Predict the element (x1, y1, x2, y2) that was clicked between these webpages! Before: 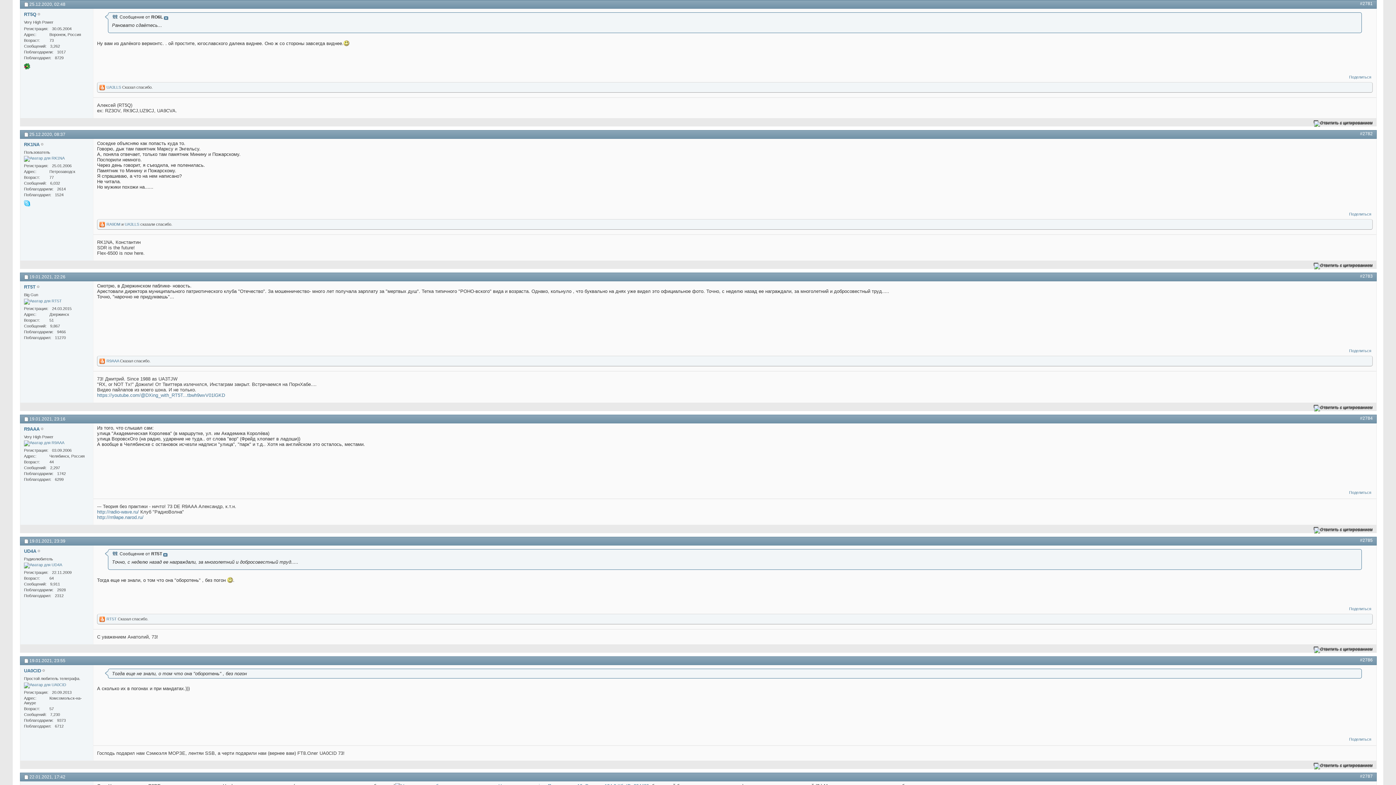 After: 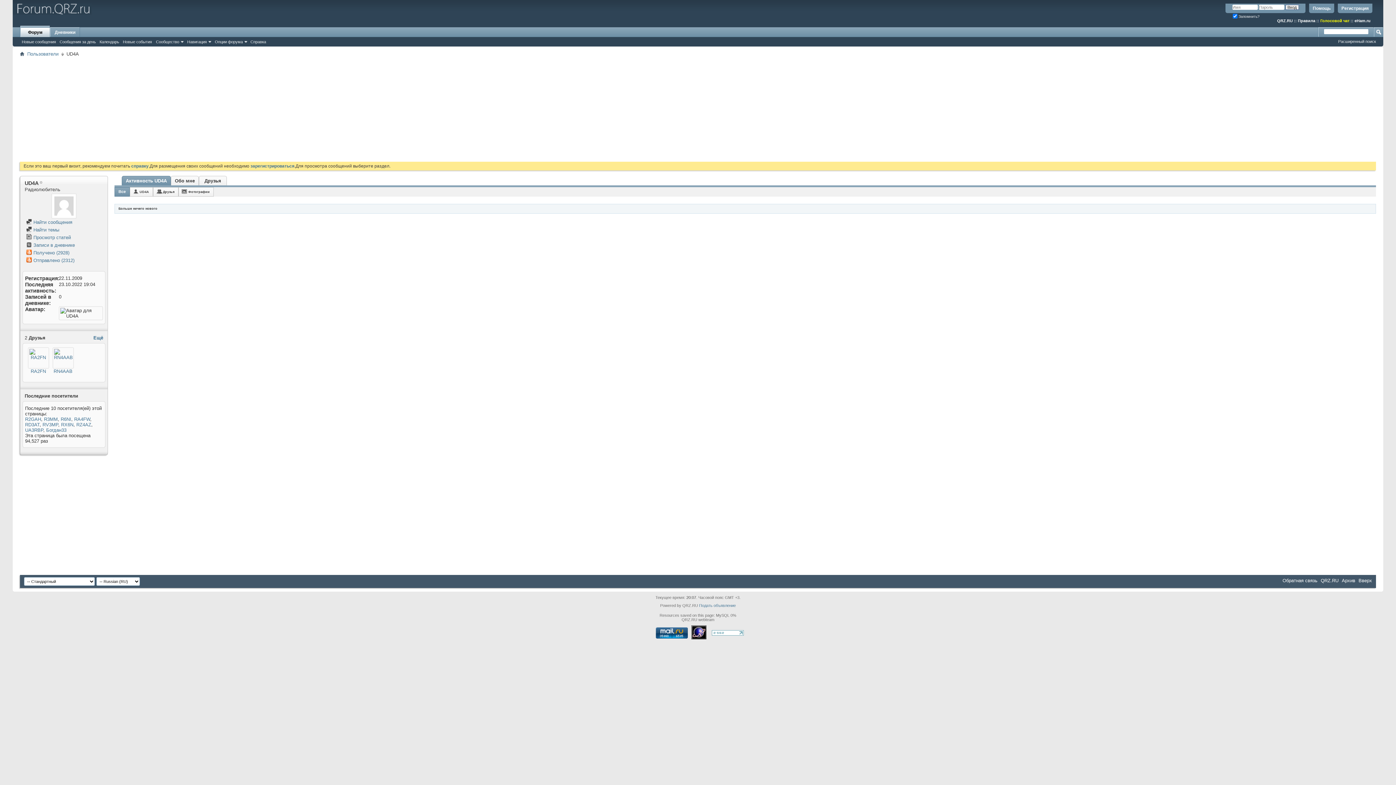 Action: bbox: (24, 563, 62, 568)